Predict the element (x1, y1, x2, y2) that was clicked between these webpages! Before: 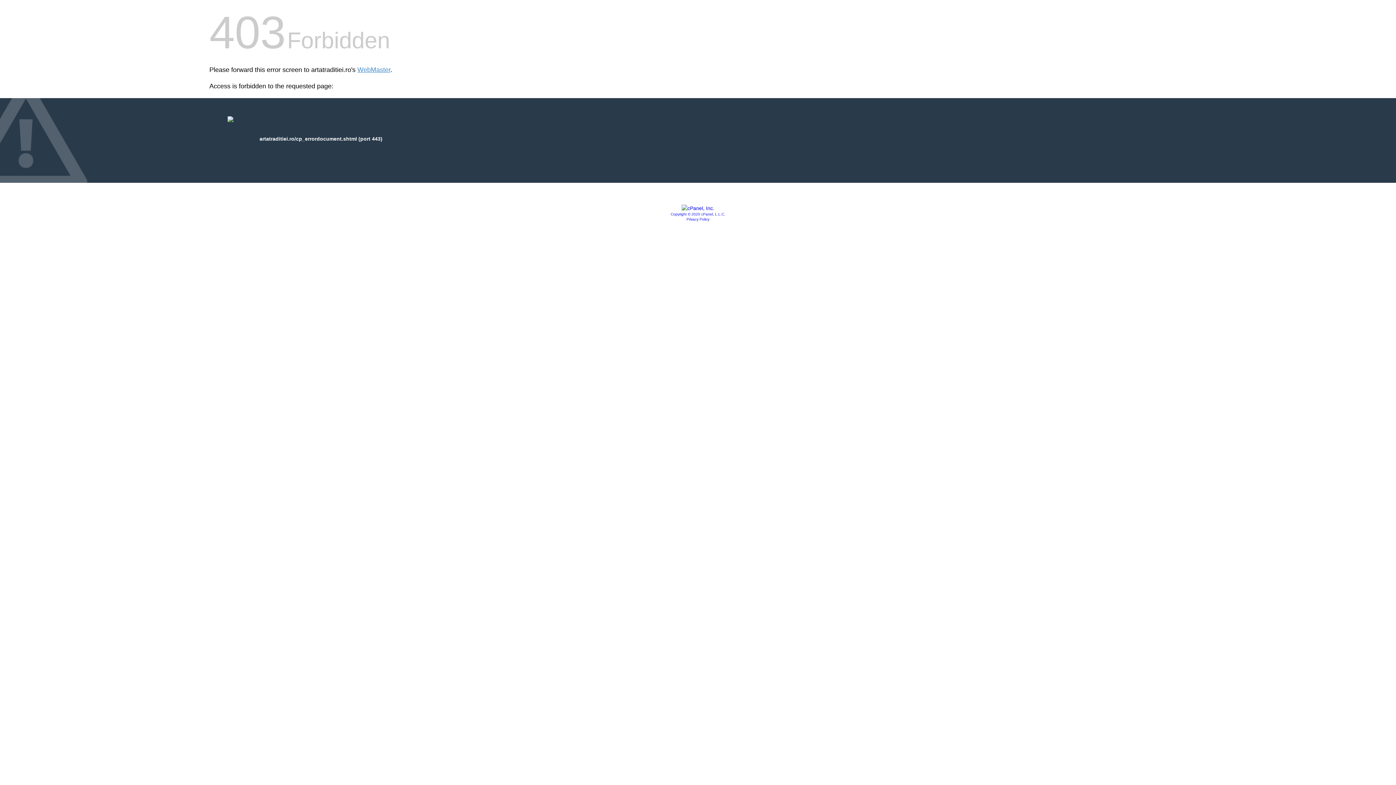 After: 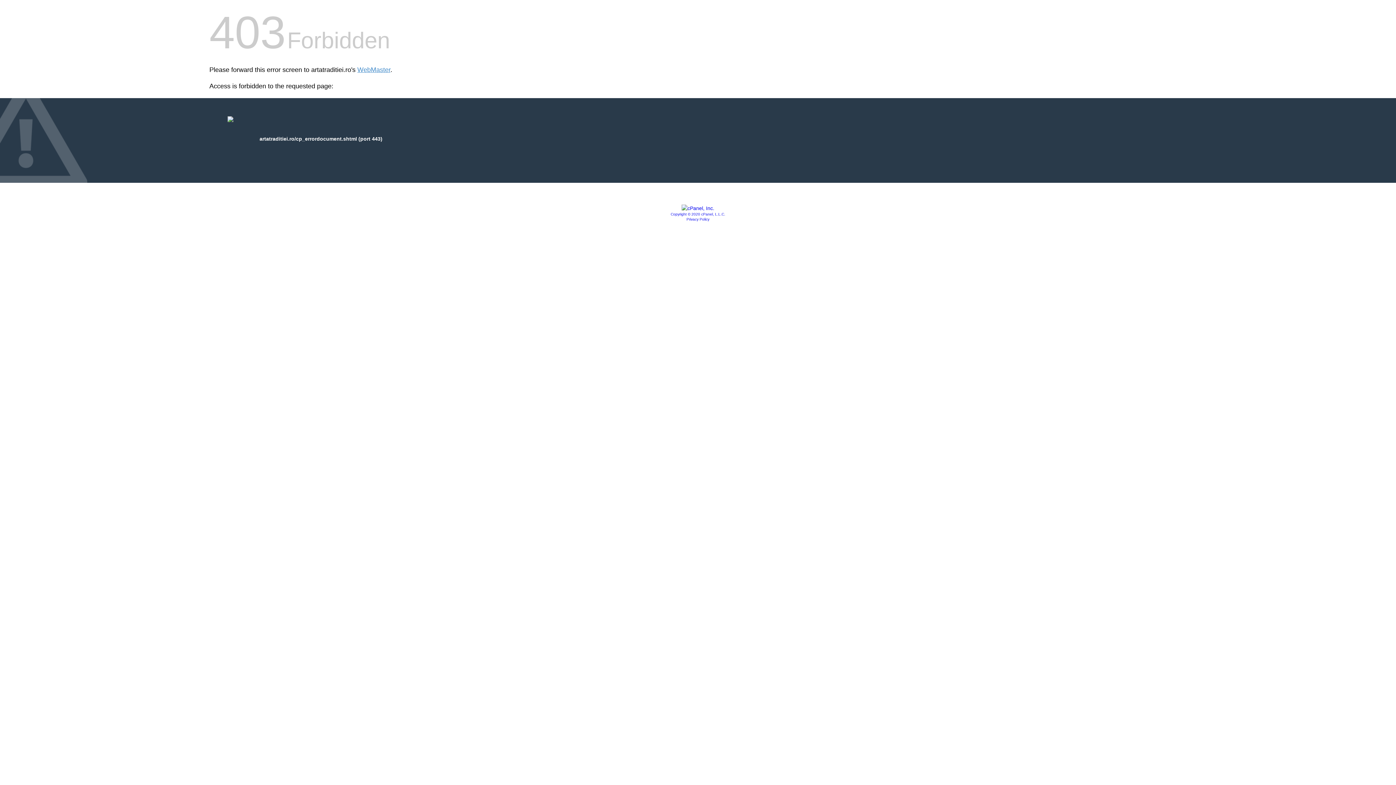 Action: label: Privacy Policy bbox: (686, 217, 709, 221)